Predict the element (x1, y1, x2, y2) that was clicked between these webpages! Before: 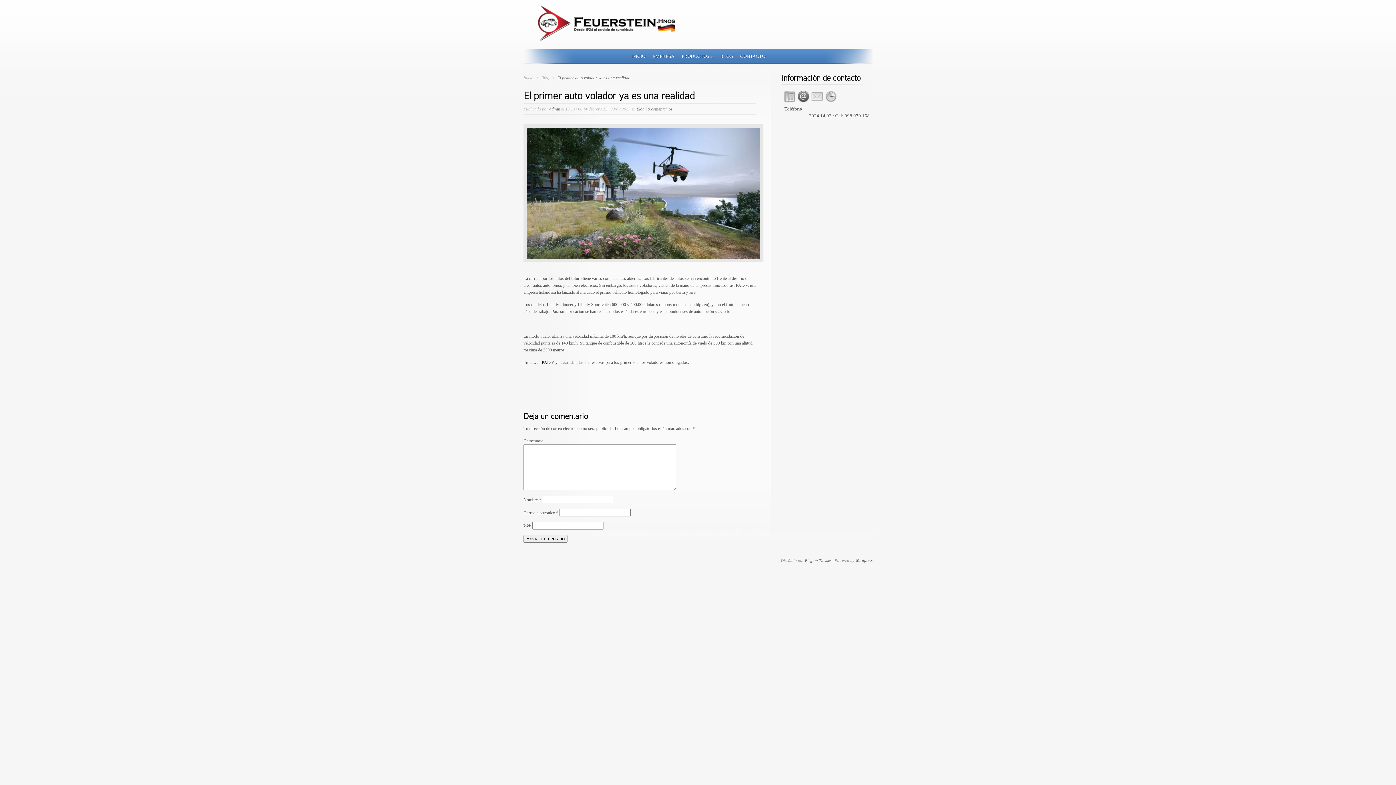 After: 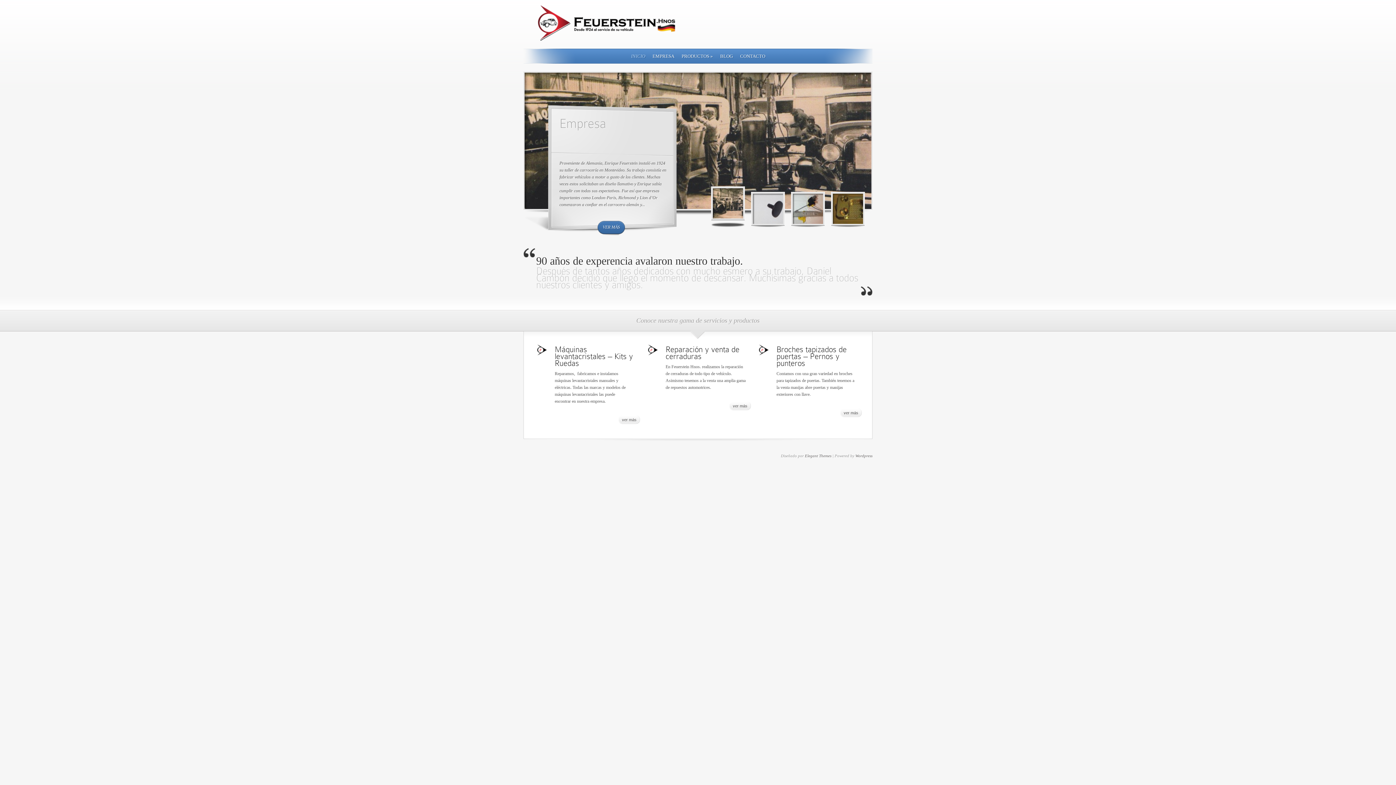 Action: bbox: (523, 75, 533, 80) label: Inicio